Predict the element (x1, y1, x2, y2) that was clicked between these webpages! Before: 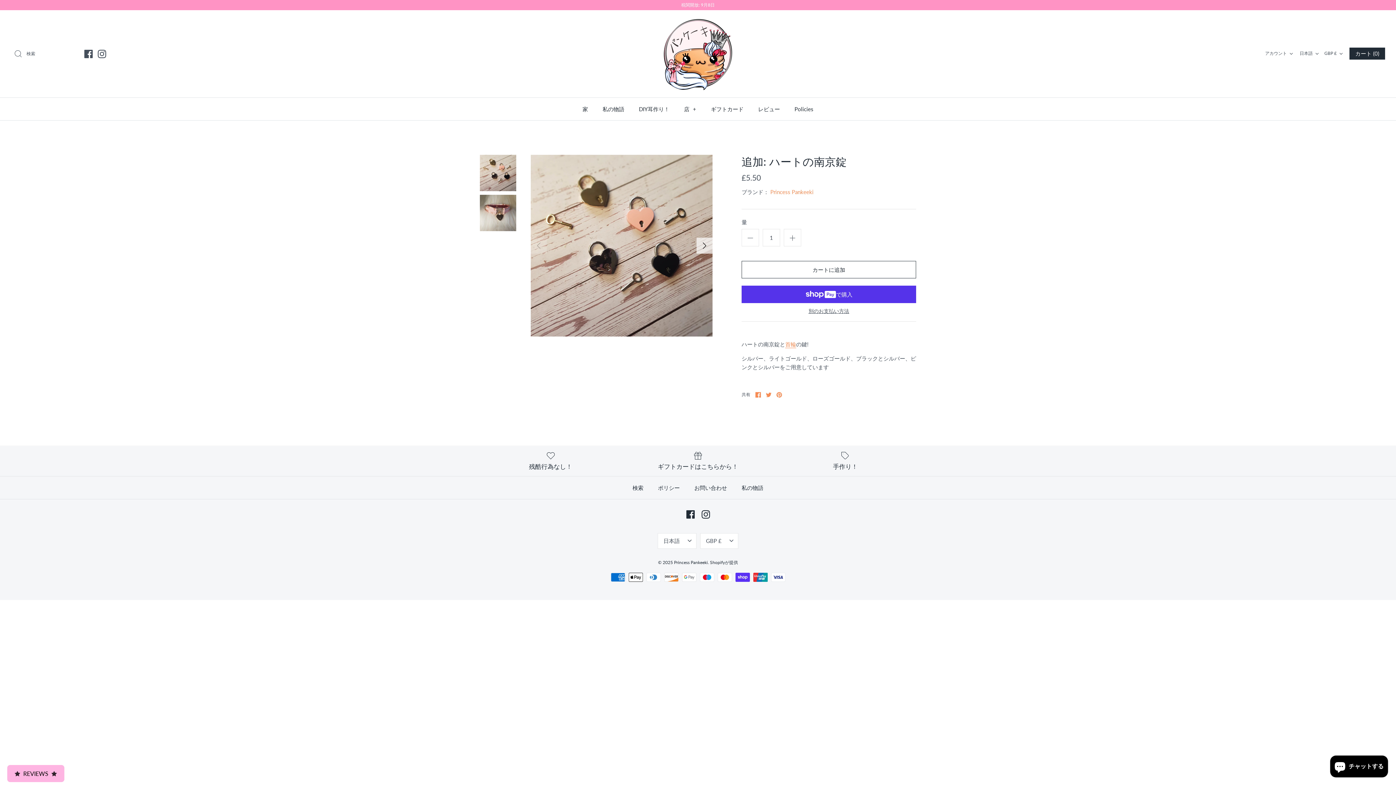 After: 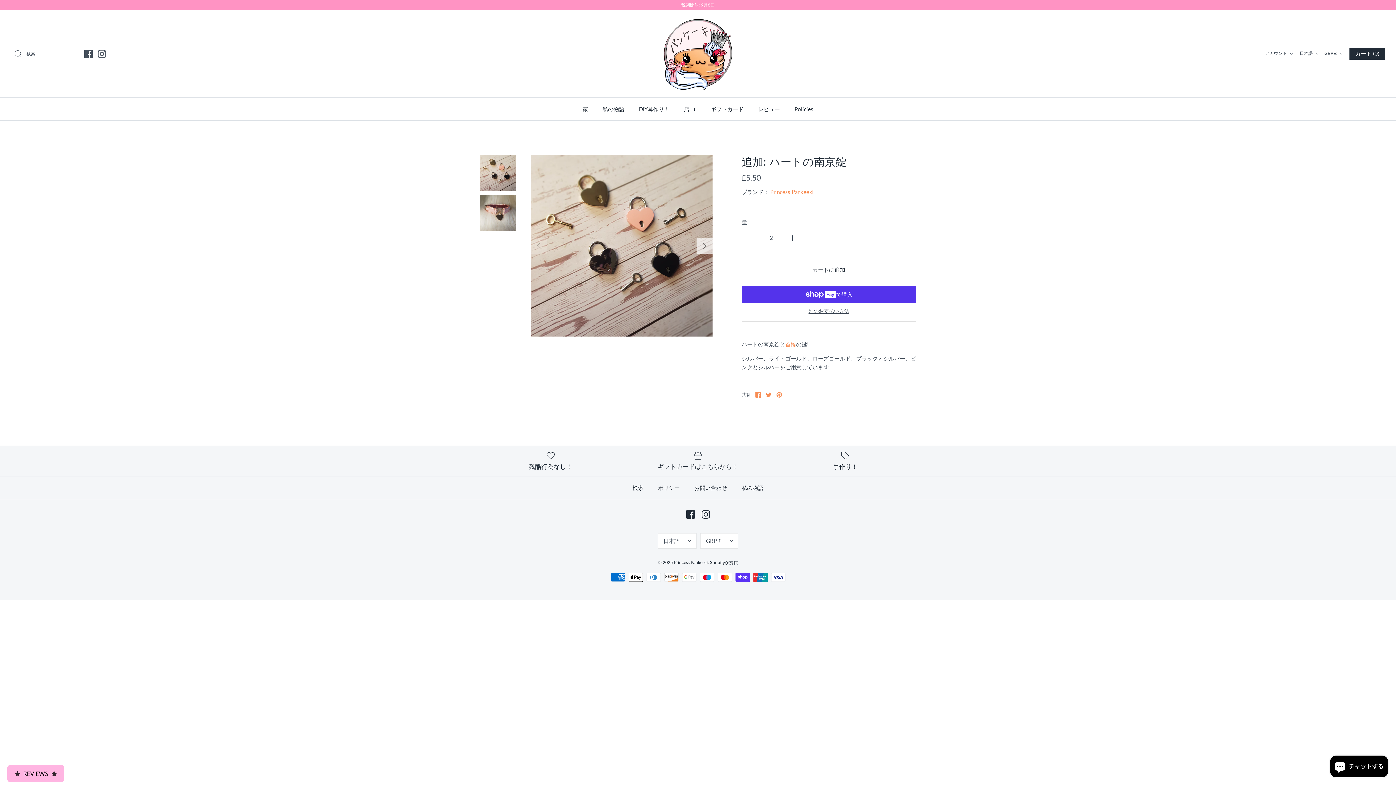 Action: bbox: (784, 229, 801, 246)